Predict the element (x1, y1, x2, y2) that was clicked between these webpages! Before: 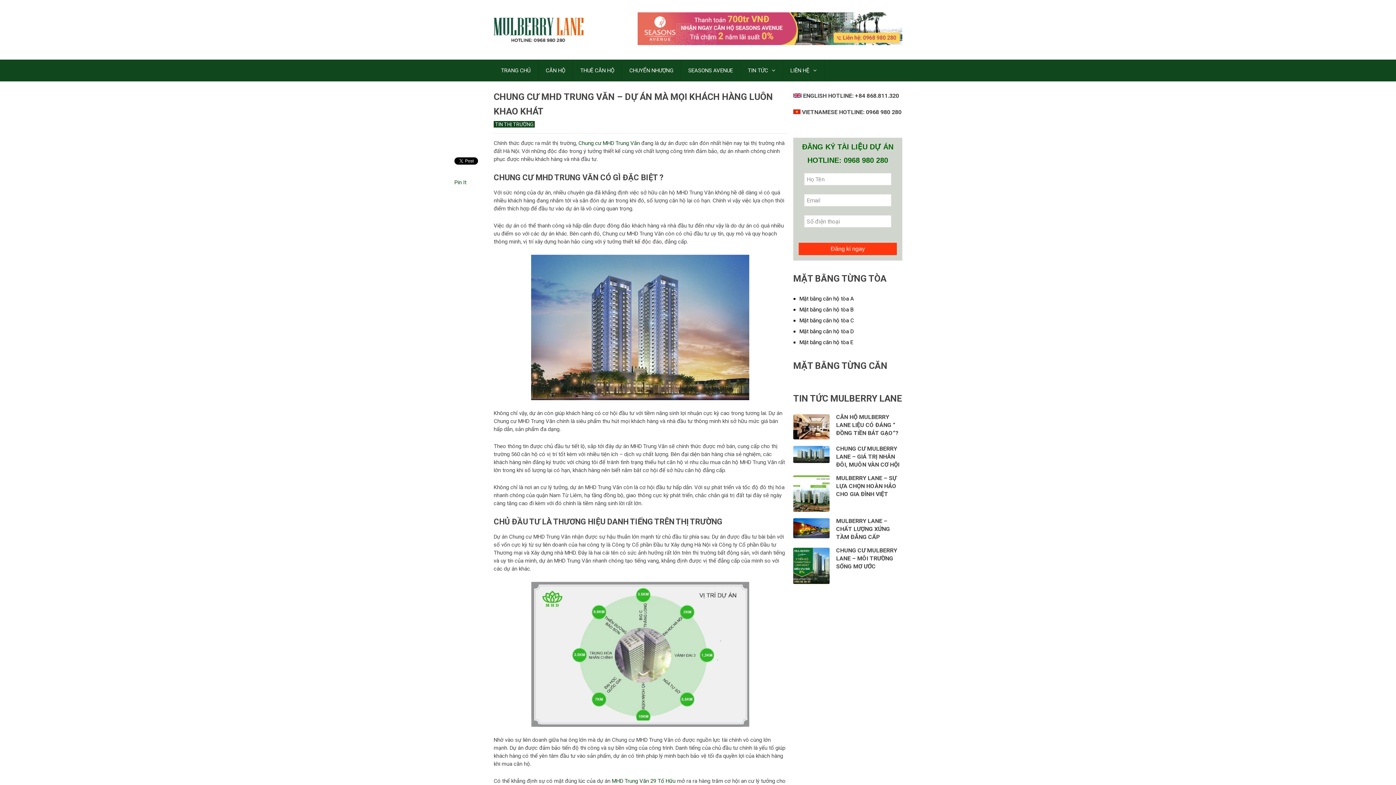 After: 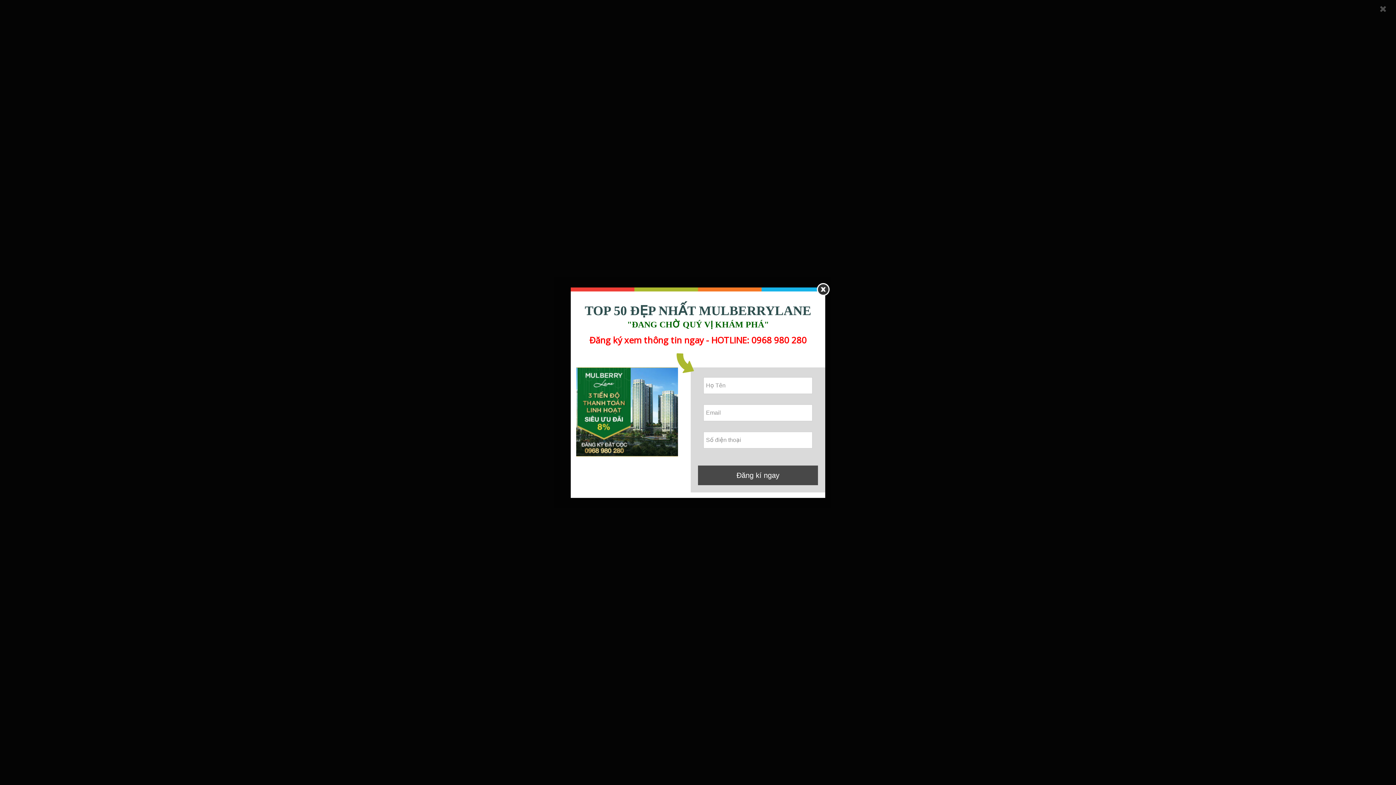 Action: bbox: (493, 255, 786, 400)